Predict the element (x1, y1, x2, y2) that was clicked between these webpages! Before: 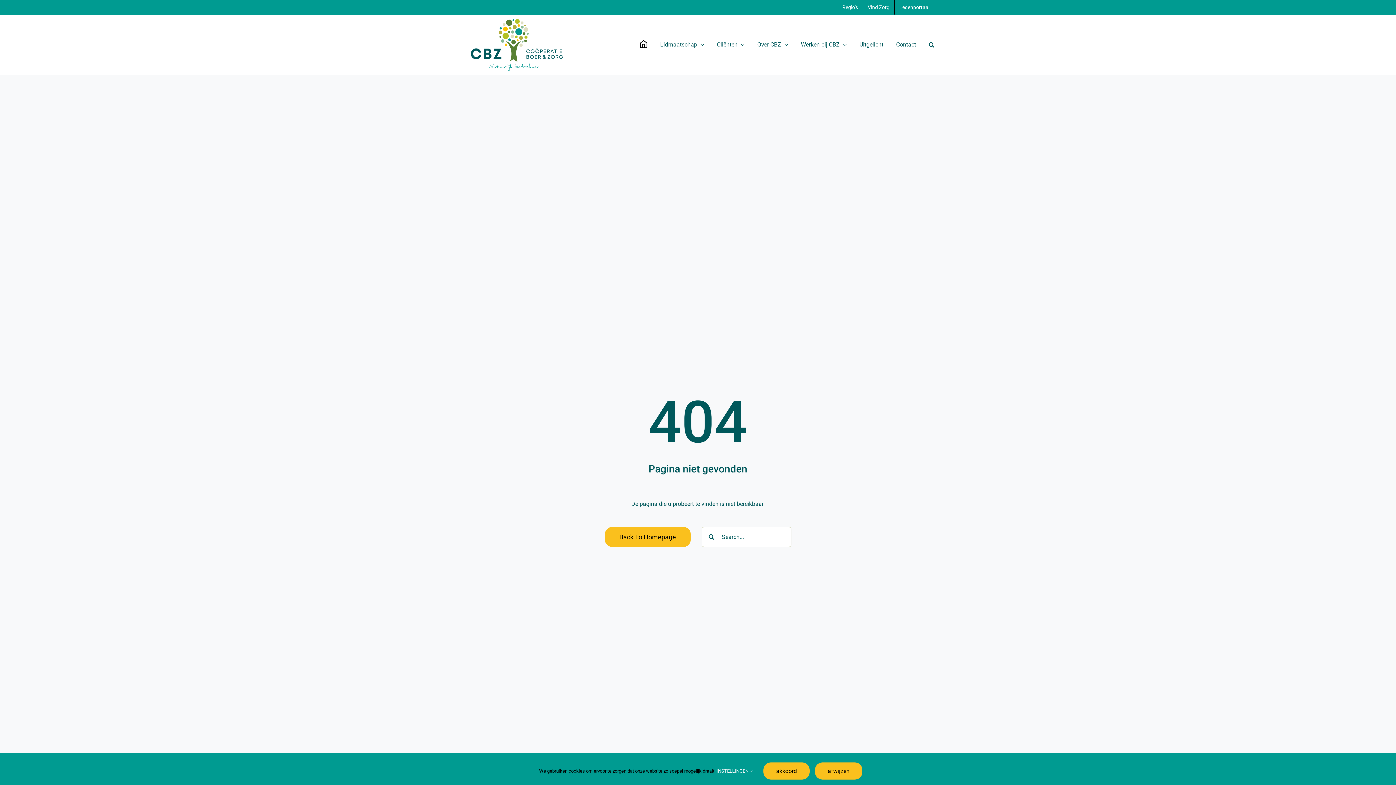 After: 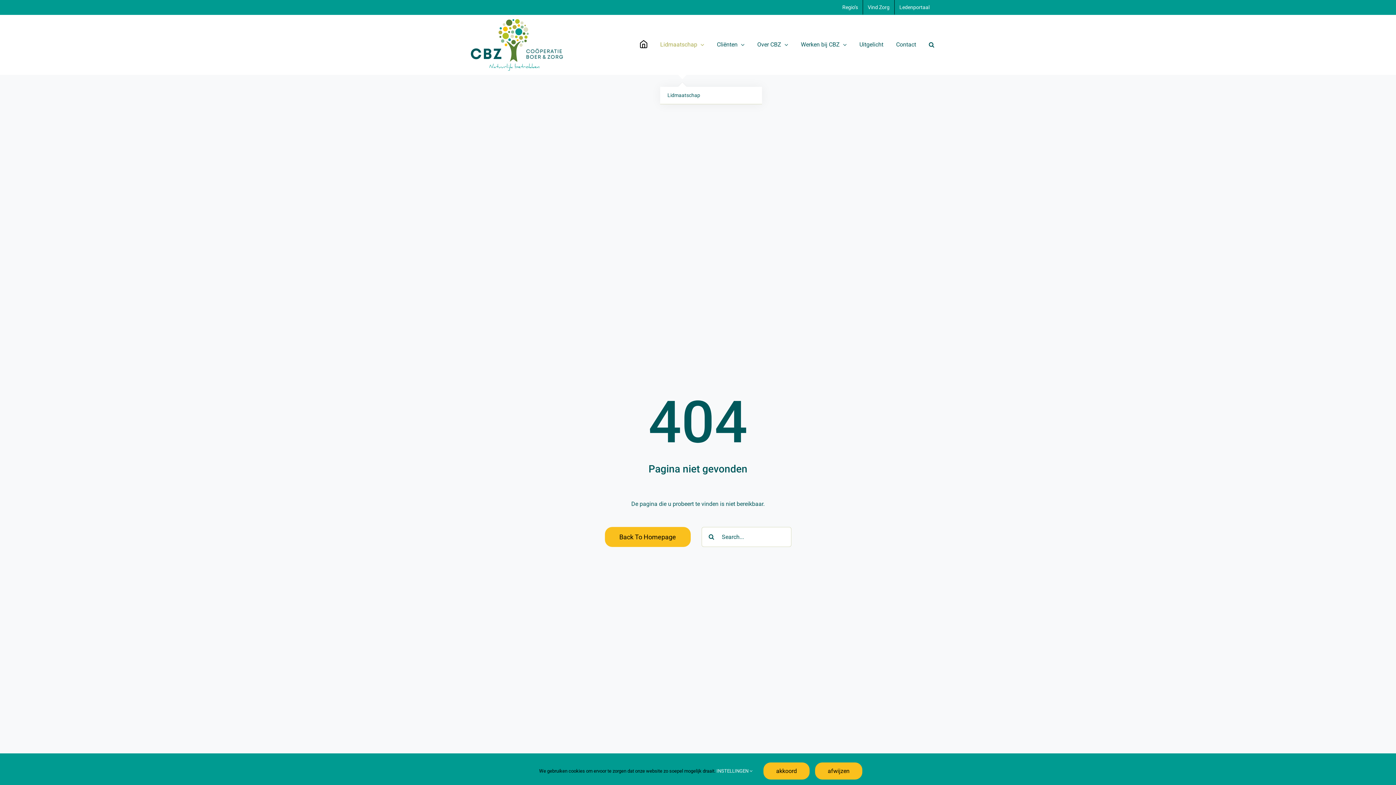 Action: bbox: (660, 14, 704, 74) label: Lidmaatschap